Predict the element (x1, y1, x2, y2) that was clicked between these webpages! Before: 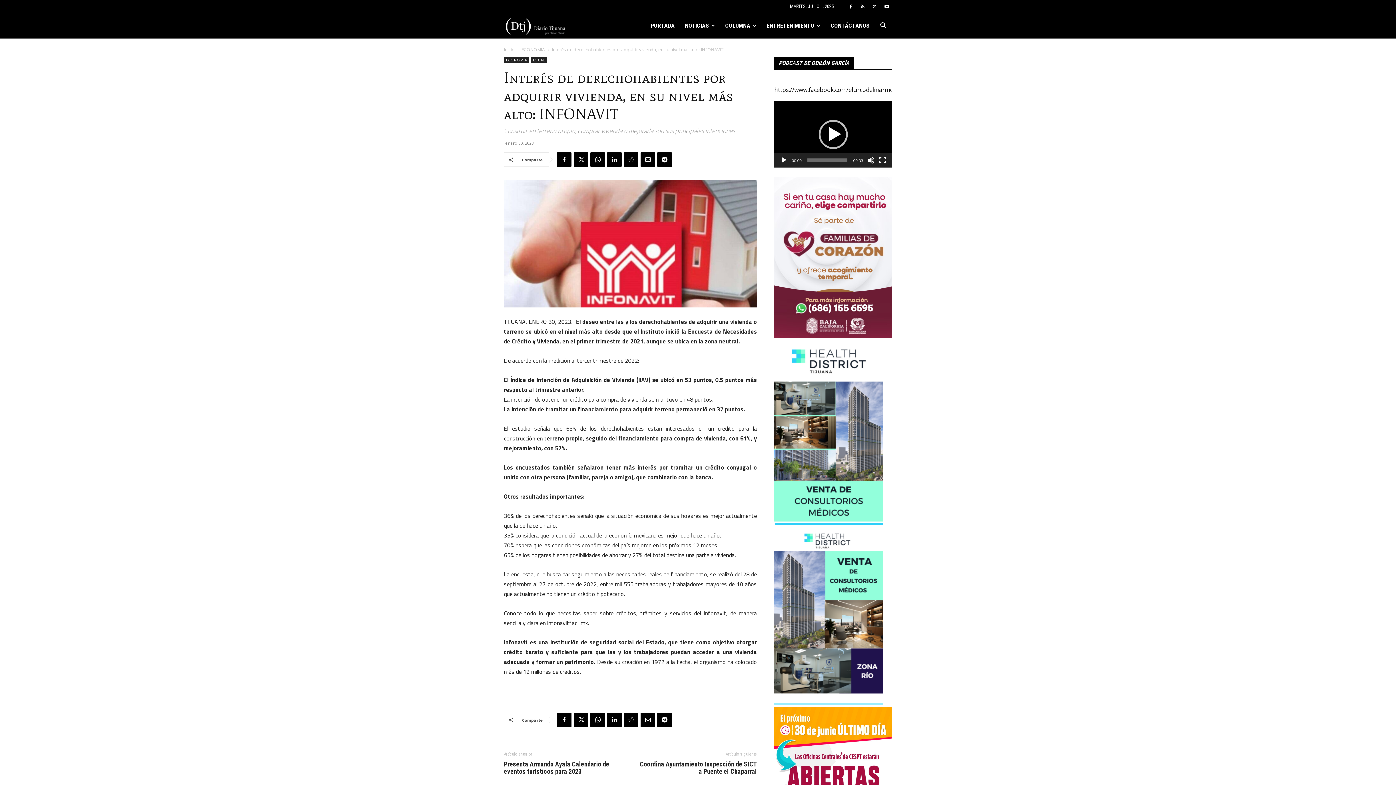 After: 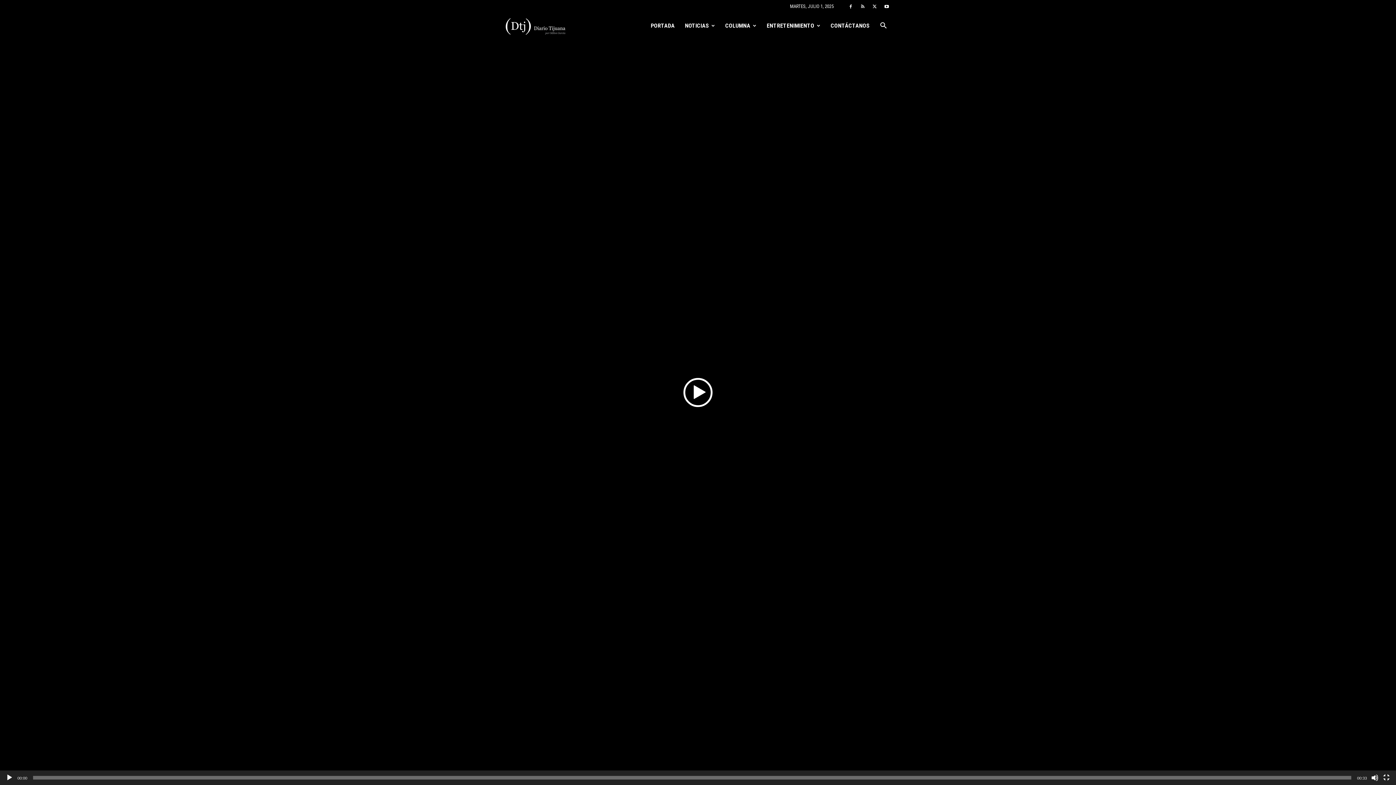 Action: label: Pantalla completa bbox: (879, 156, 886, 164)